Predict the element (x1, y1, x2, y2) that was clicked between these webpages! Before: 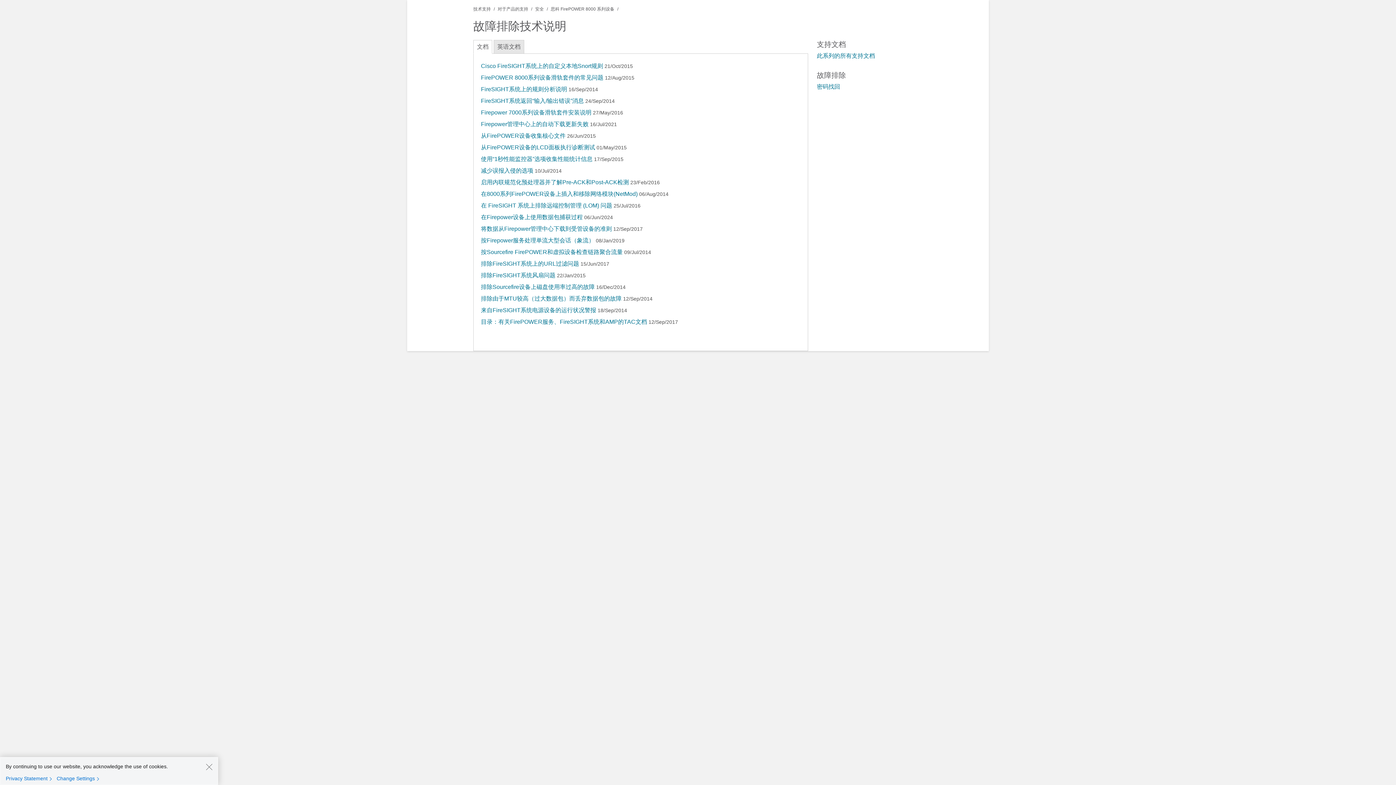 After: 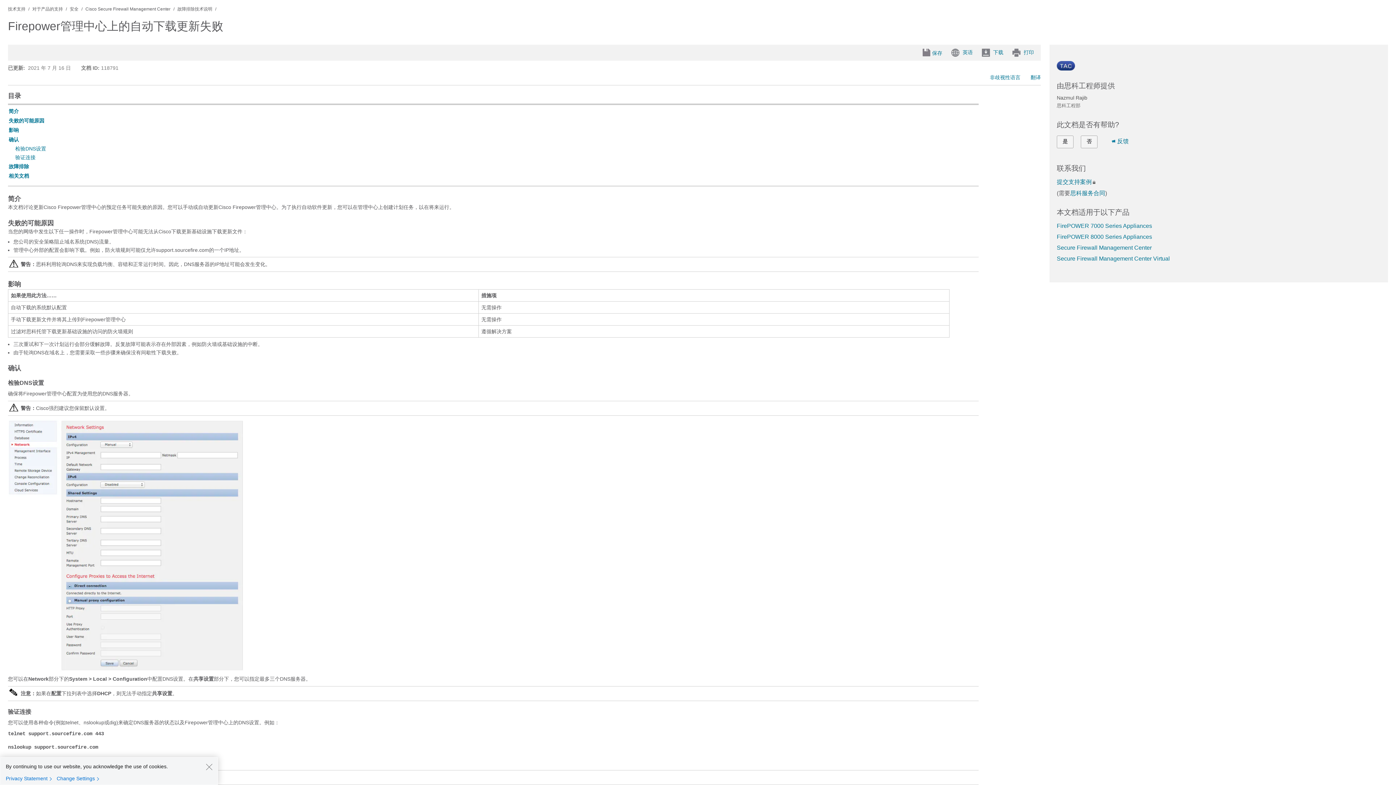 Action: bbox: (481, 121, 588, 127) label: Firepower管理中心上的自动下载更新失败